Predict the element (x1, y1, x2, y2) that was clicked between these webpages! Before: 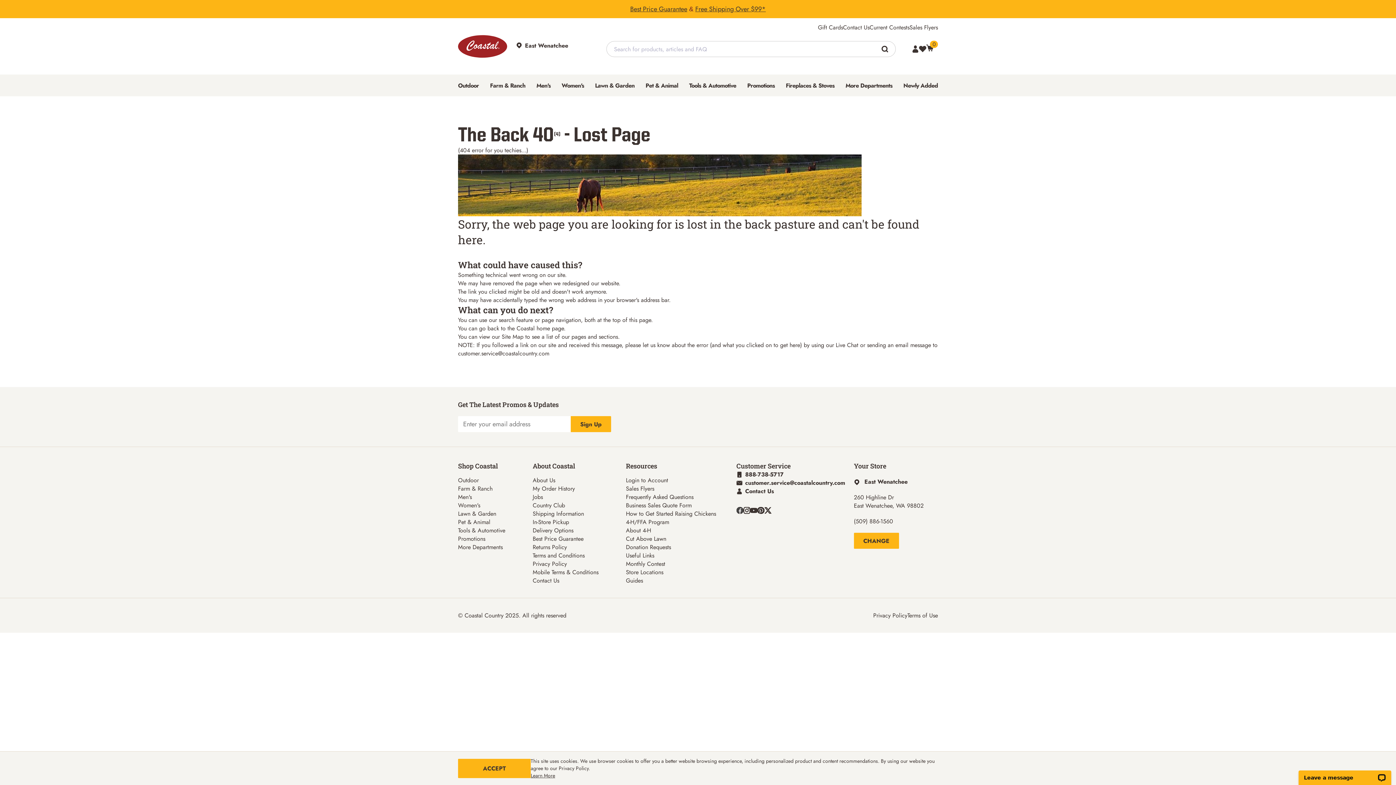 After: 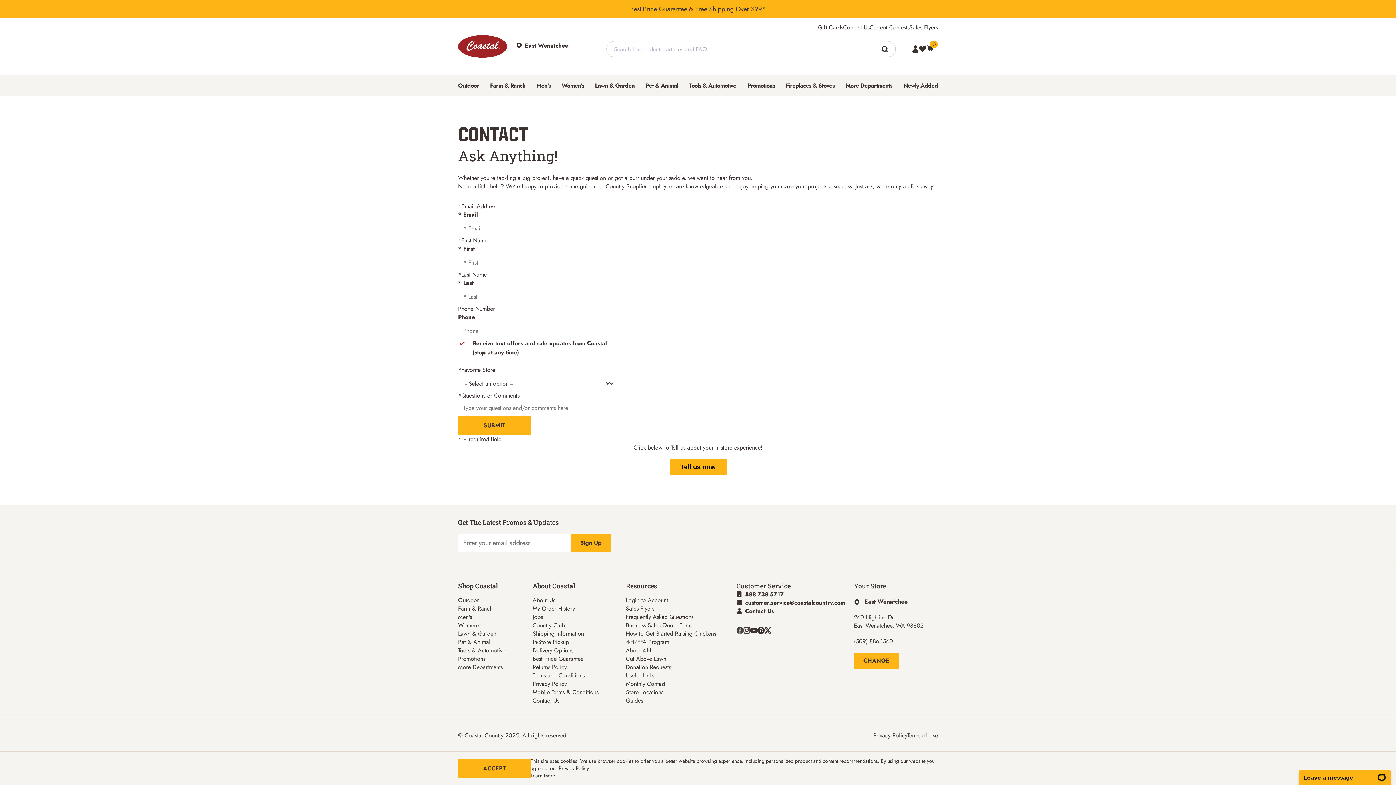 Action: bbox: (736, 487, 845, 495) label: Contact Us